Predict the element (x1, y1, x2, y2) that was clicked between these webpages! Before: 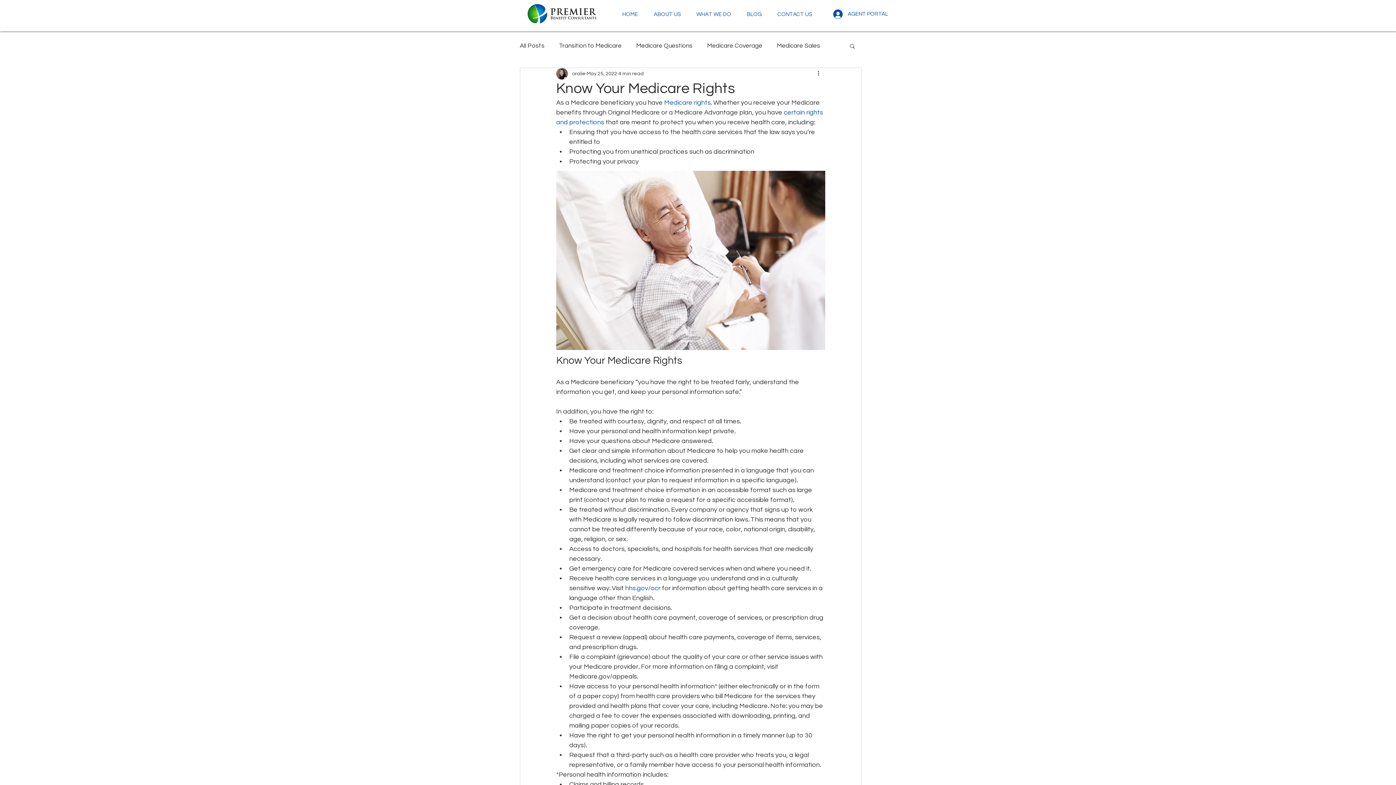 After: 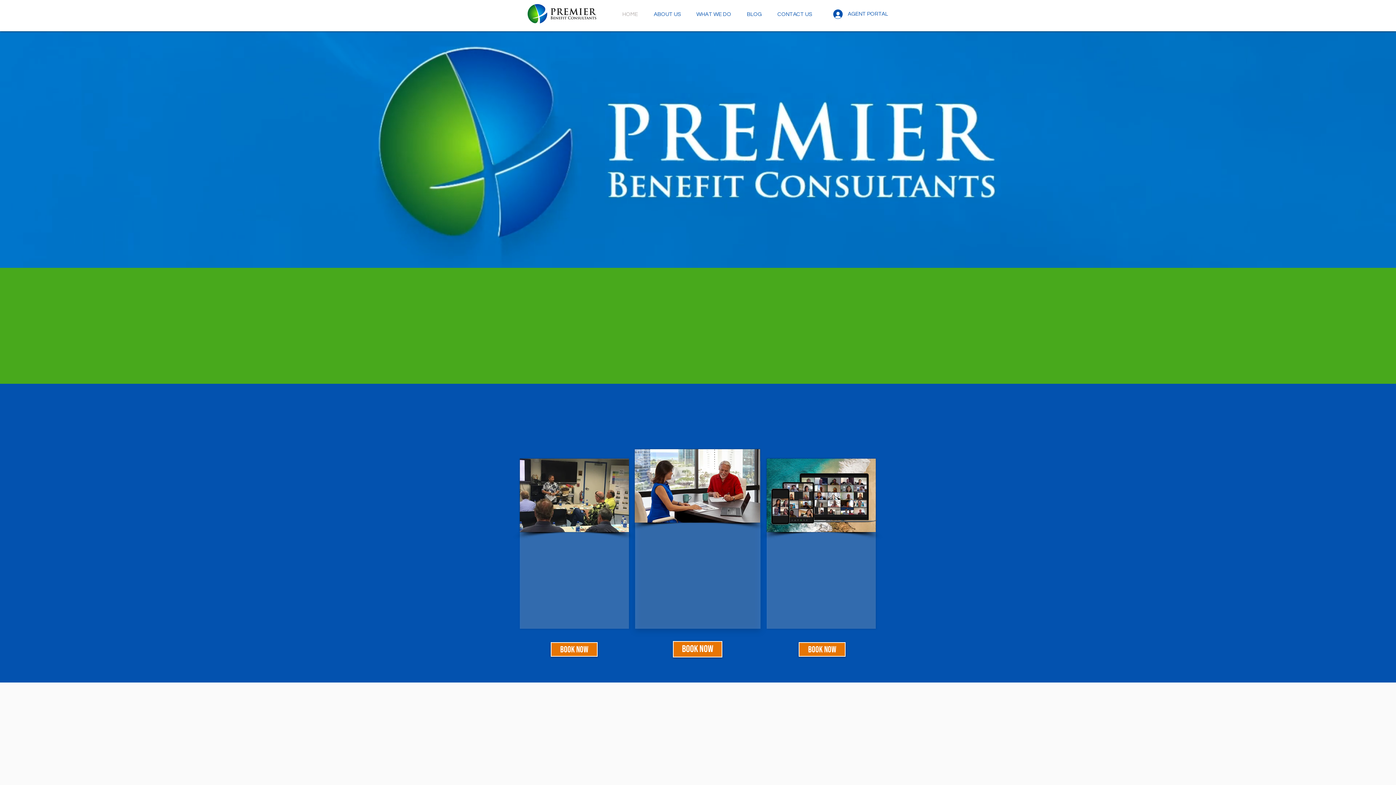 Action: bbox: (614, 10, 646, 18) label: HOME